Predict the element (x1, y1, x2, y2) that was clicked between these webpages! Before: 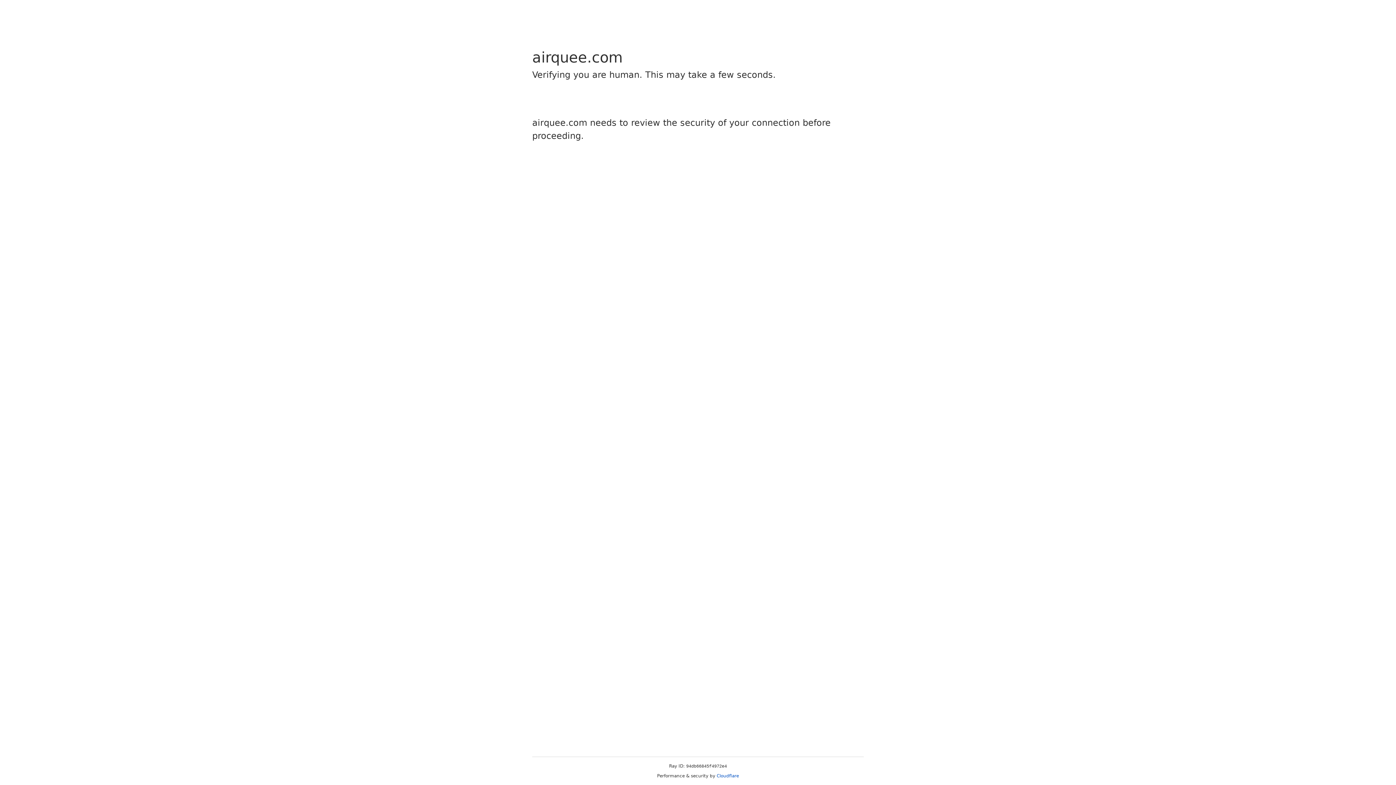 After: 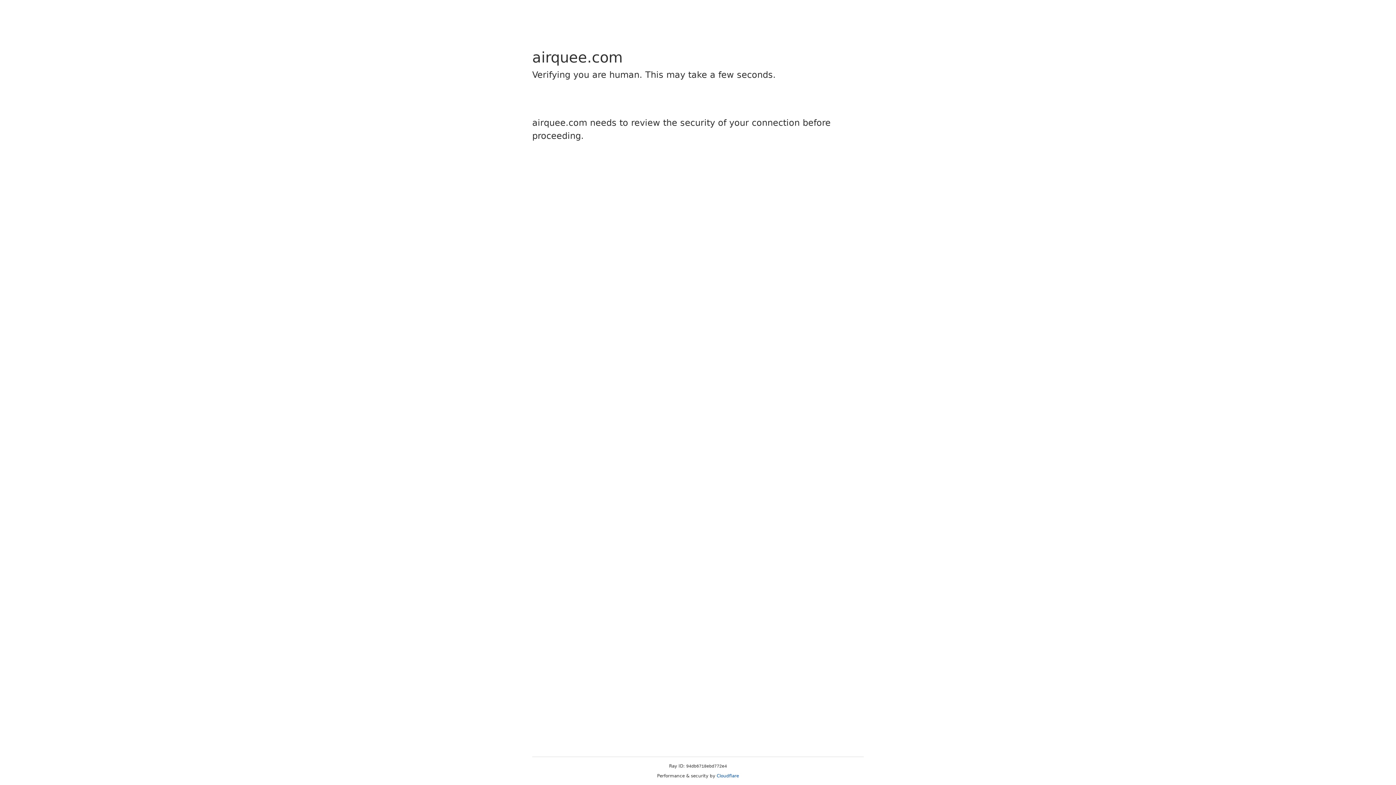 Action: bbox: (716, 773, 739, 778) label: Cloudflare